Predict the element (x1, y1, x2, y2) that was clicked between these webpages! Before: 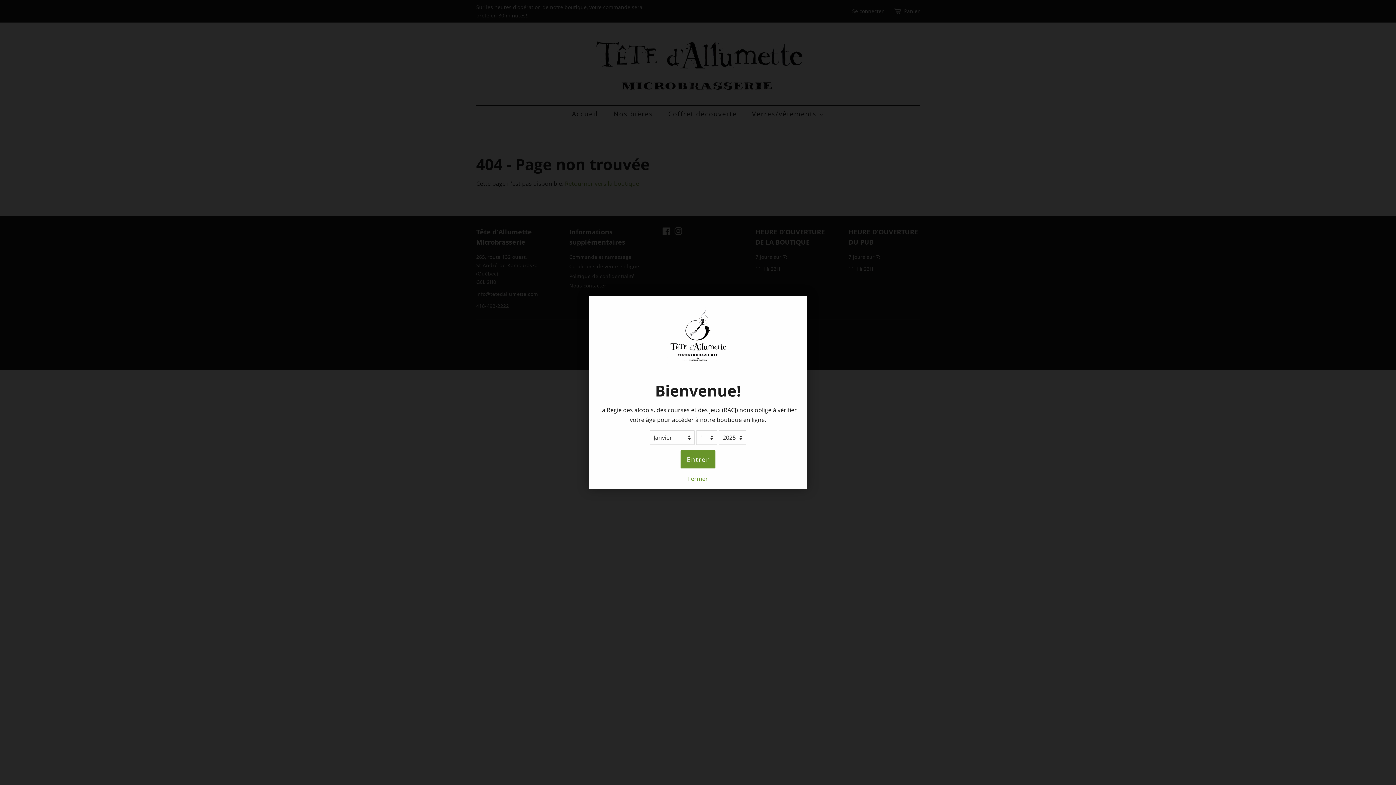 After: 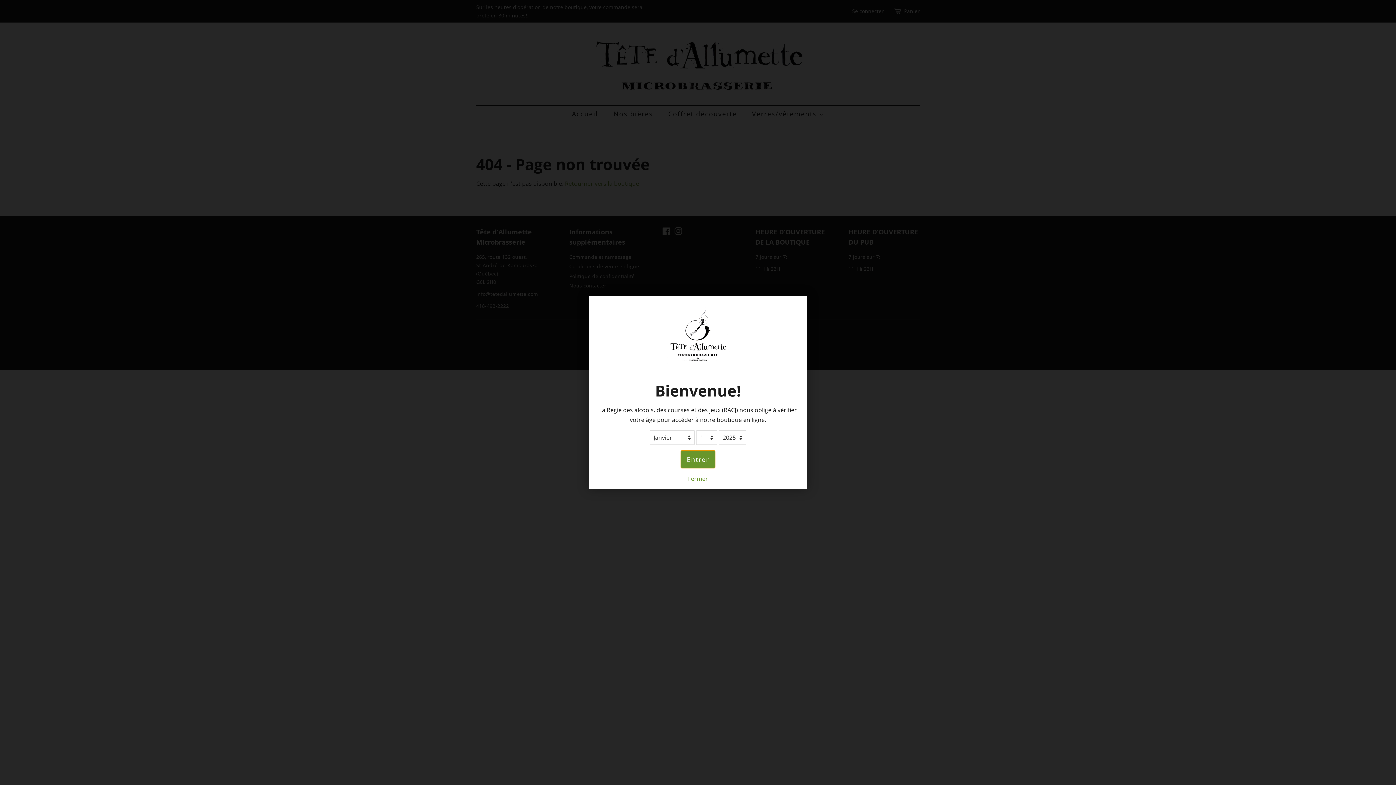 Action: label: Entrer bbox: (680, 450, 715, 468)